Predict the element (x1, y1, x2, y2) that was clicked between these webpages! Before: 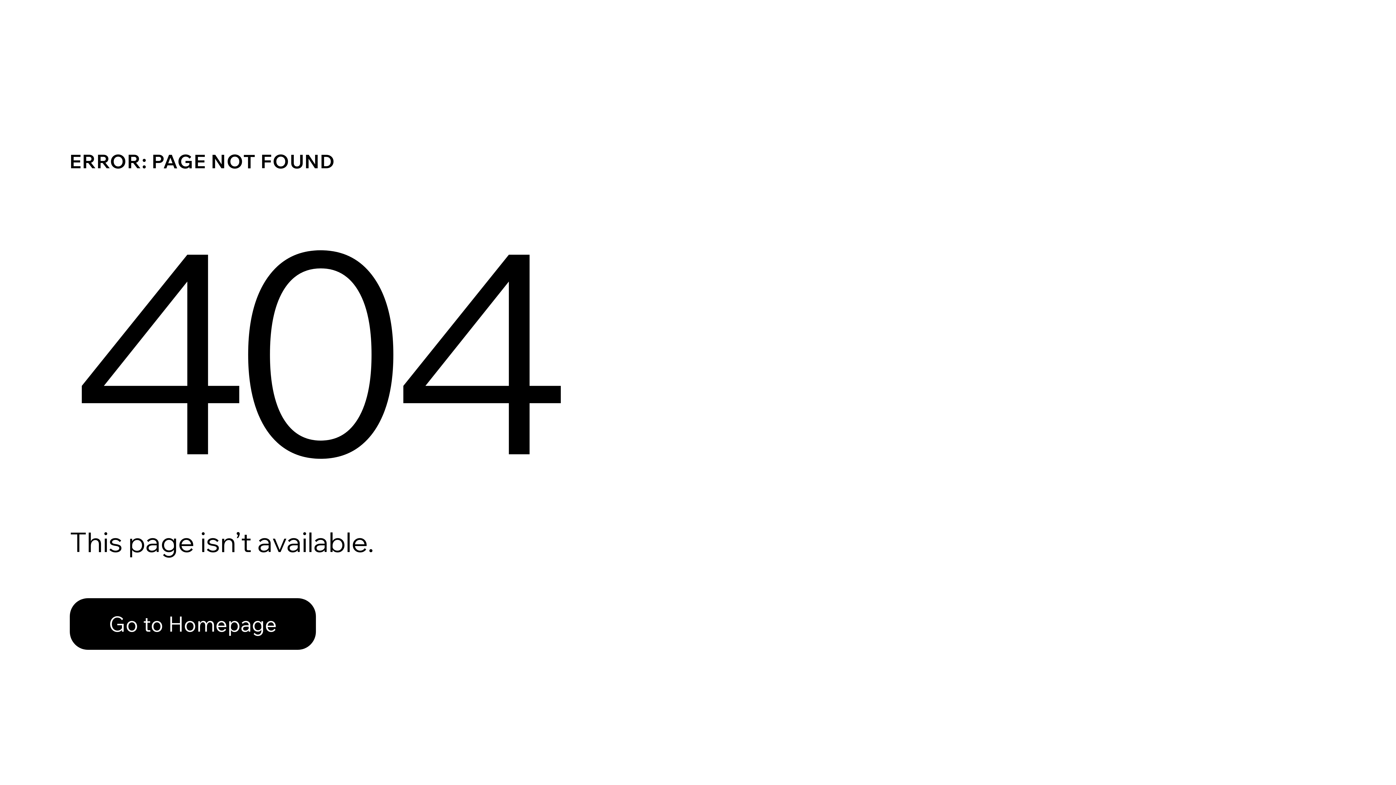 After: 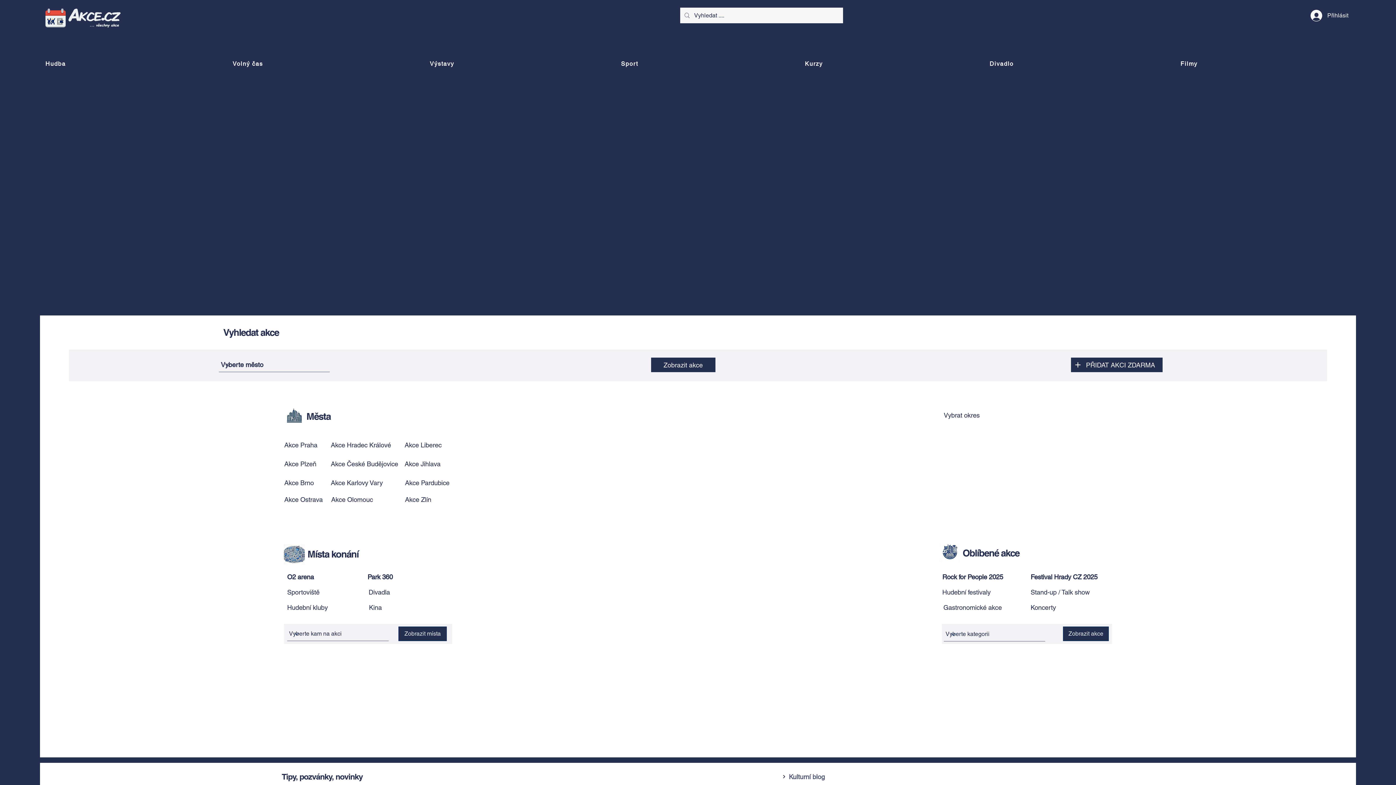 Action: label: Go to Homepage bbox: (69, 582, 768, 659)